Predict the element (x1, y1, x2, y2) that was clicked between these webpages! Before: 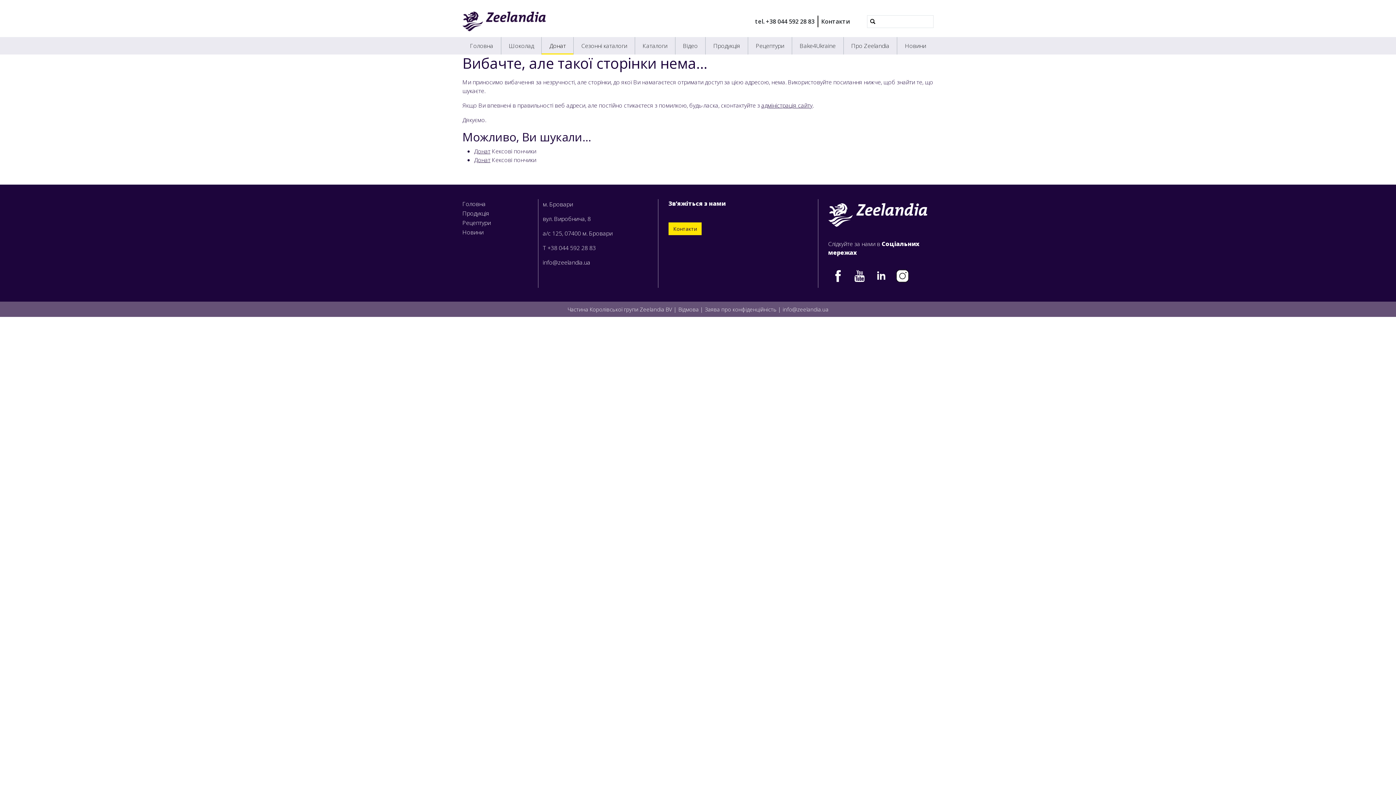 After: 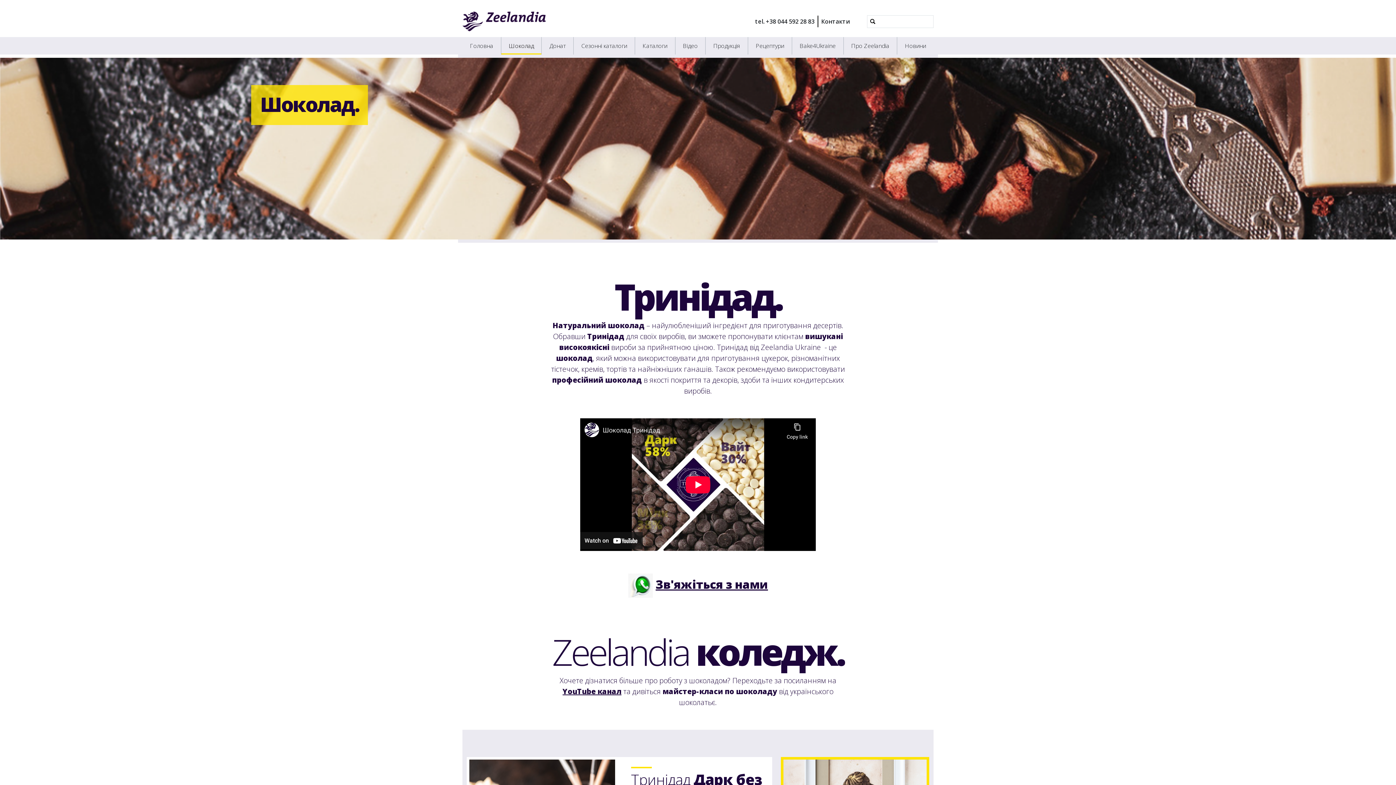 Action: bbox: (501, 37, 541, 54) label: Шоколад